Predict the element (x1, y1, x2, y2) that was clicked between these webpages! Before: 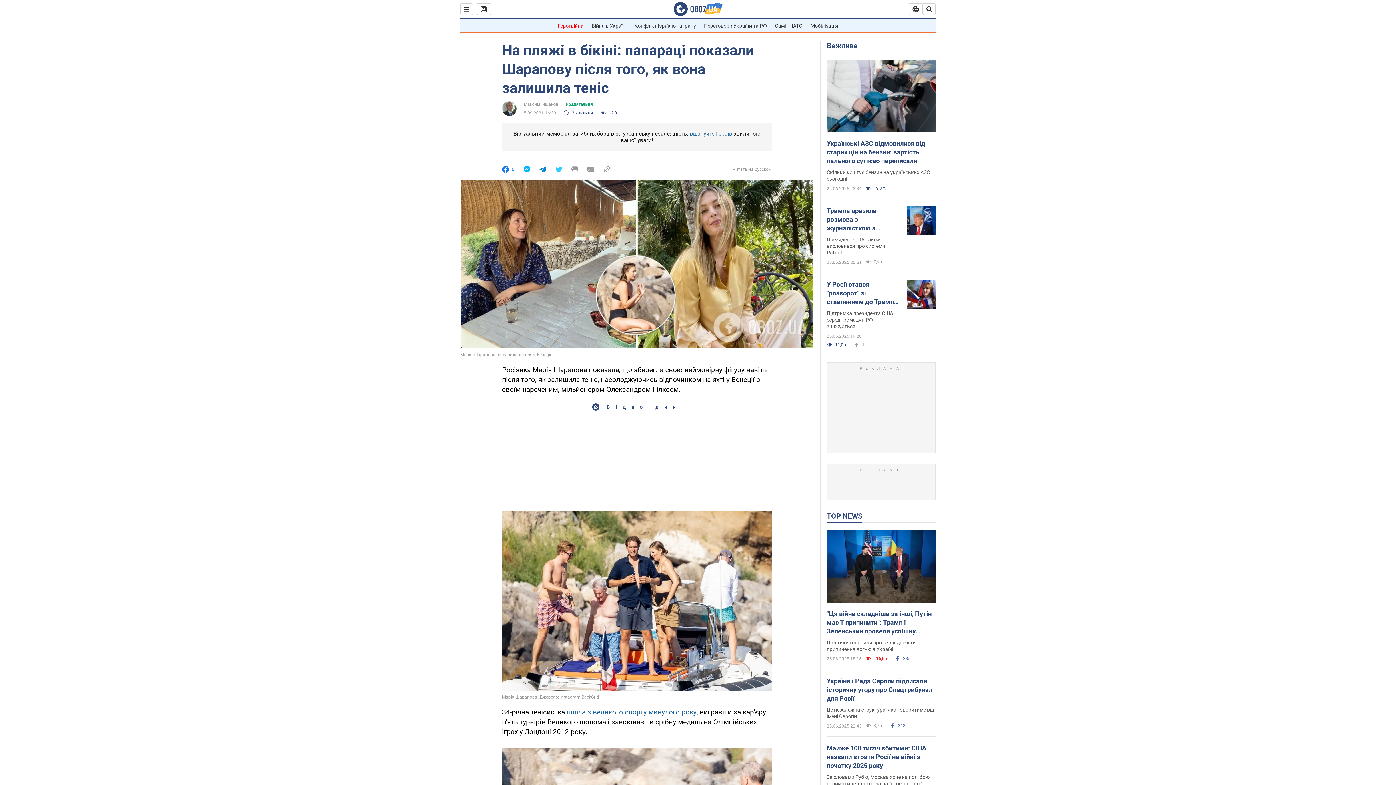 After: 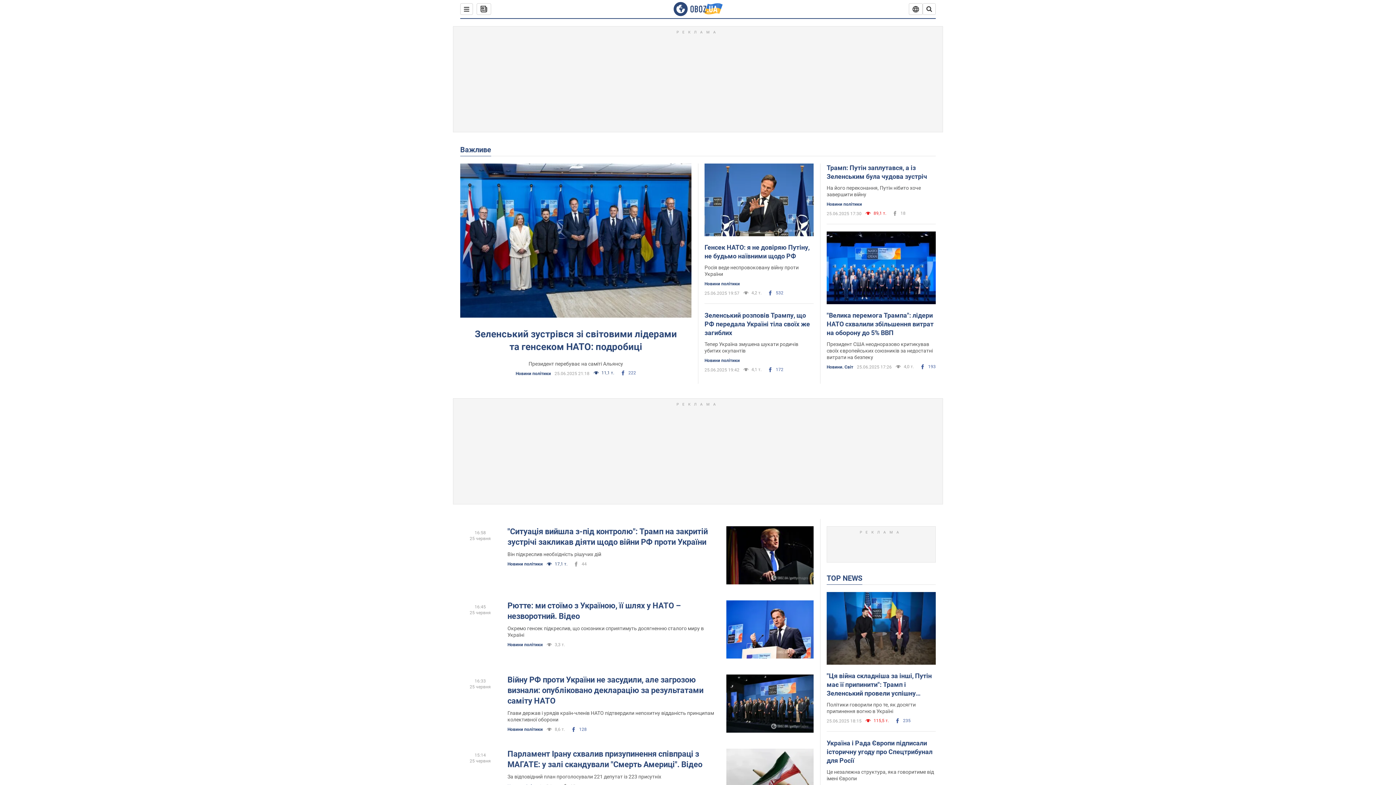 Action: bbox: (826, 41, 857, 50) label: Важливе